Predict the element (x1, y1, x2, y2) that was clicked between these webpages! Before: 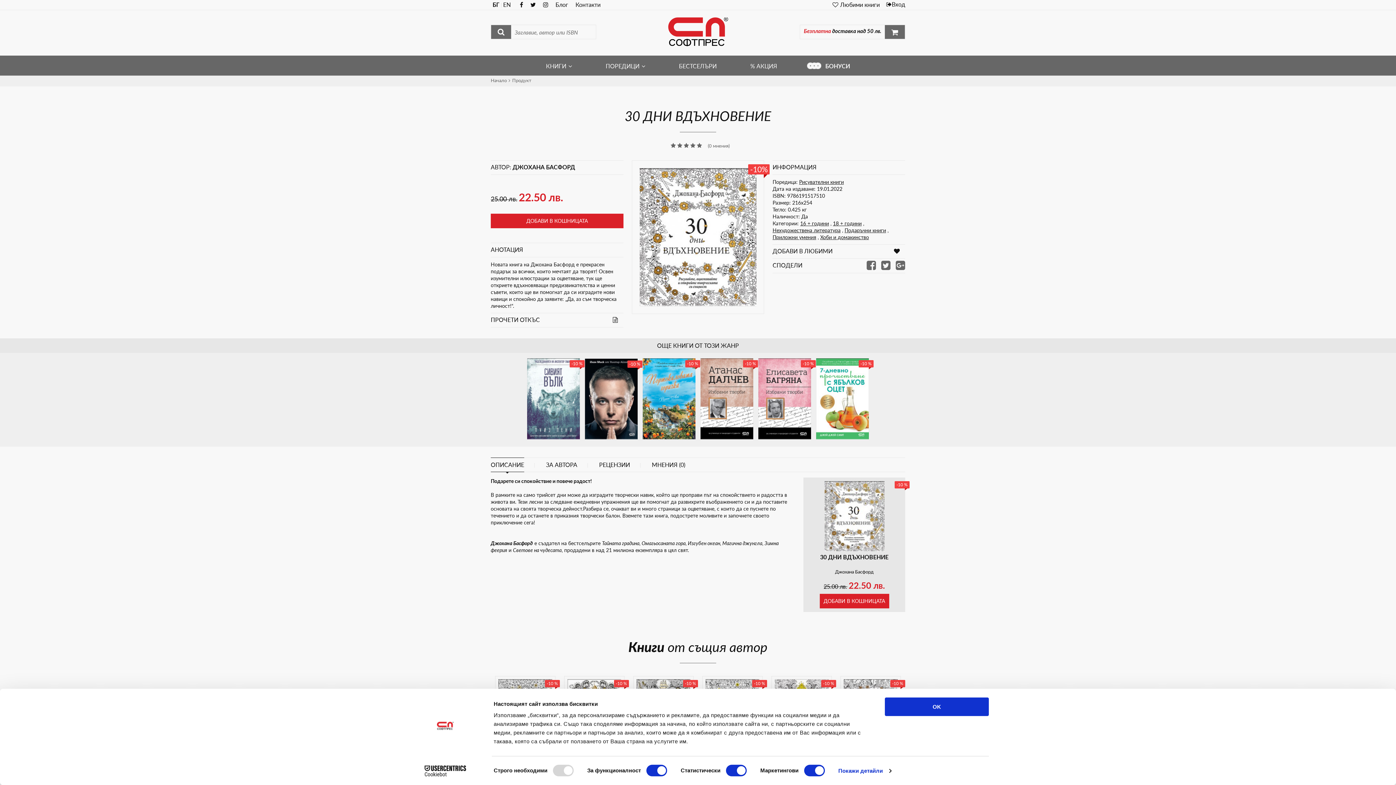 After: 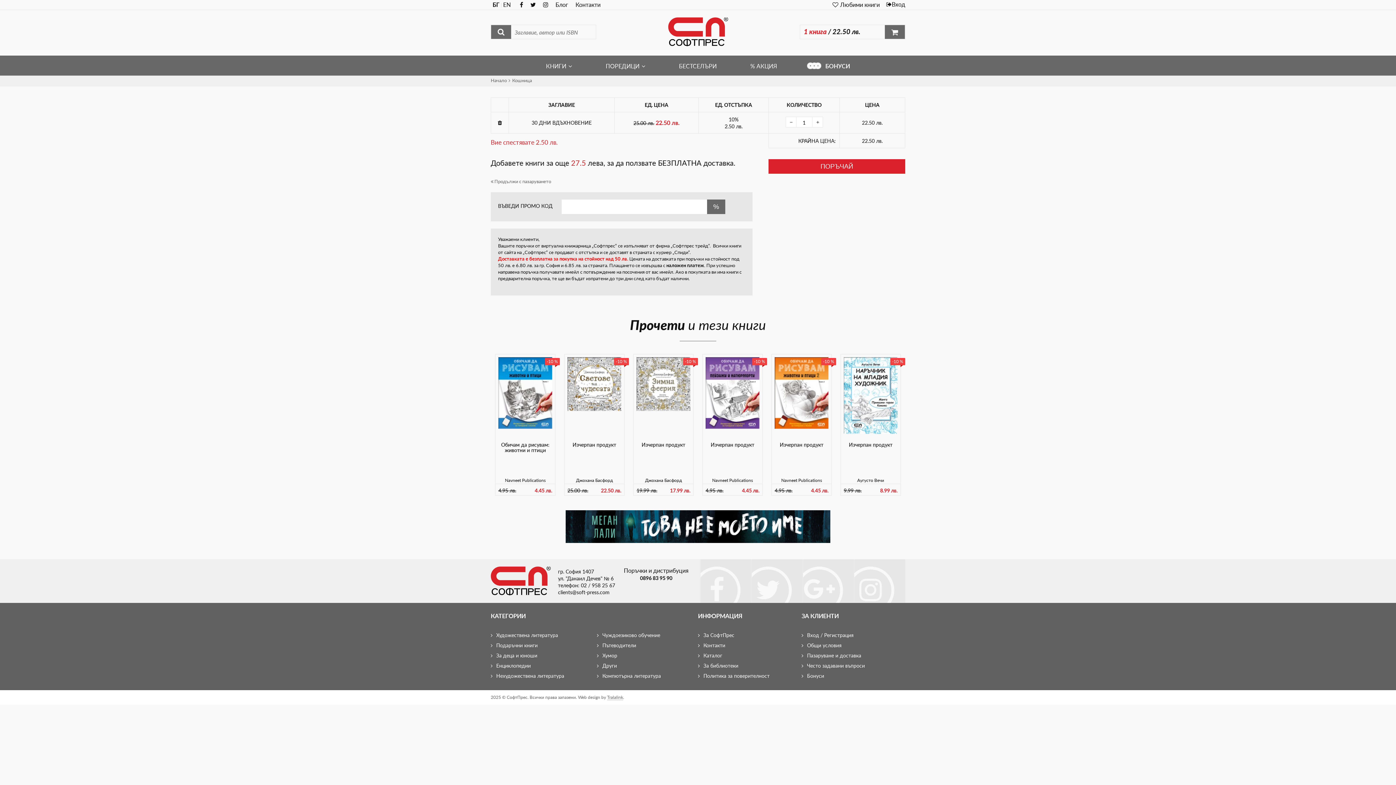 Action: label: ДОБАВИ В КОШНИЦАТА bbox: (819, 594, 889, 608)